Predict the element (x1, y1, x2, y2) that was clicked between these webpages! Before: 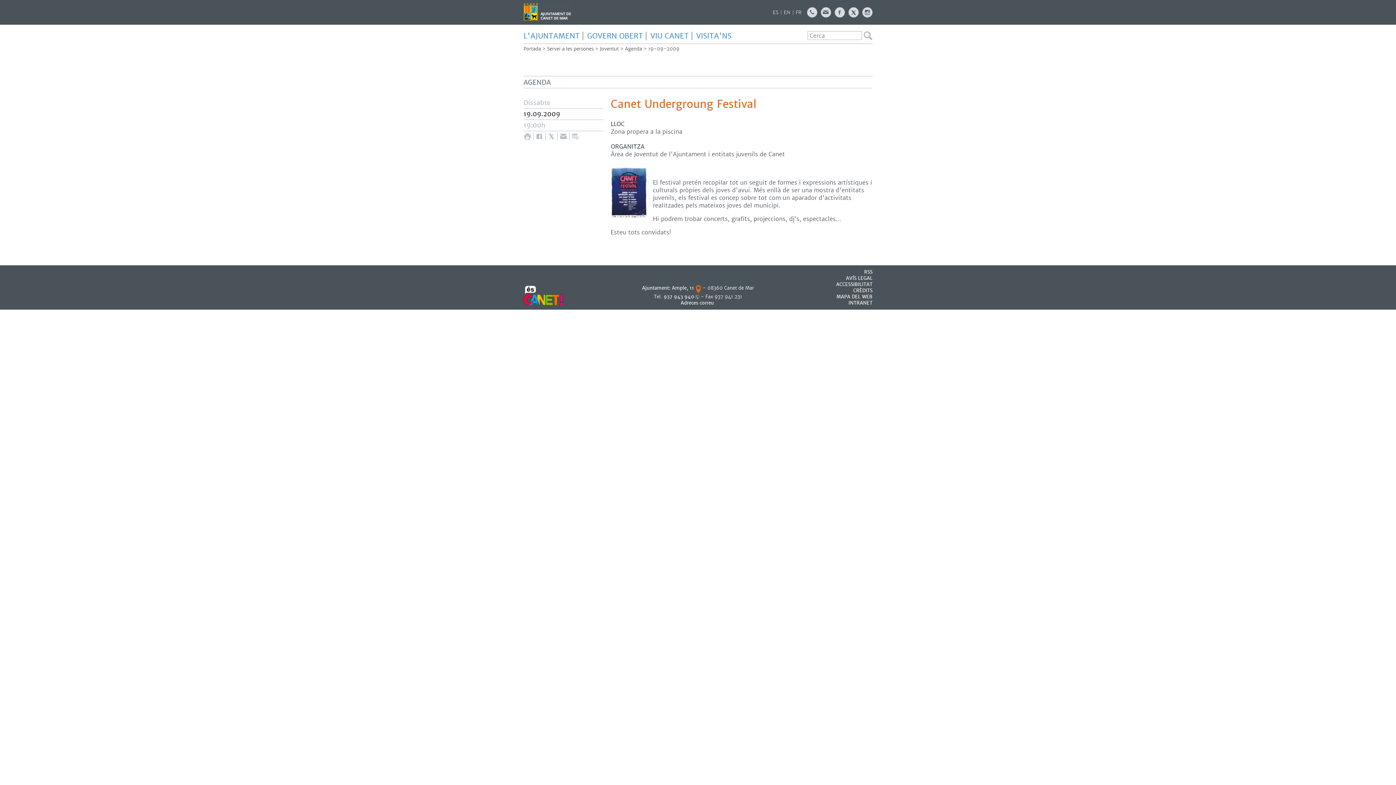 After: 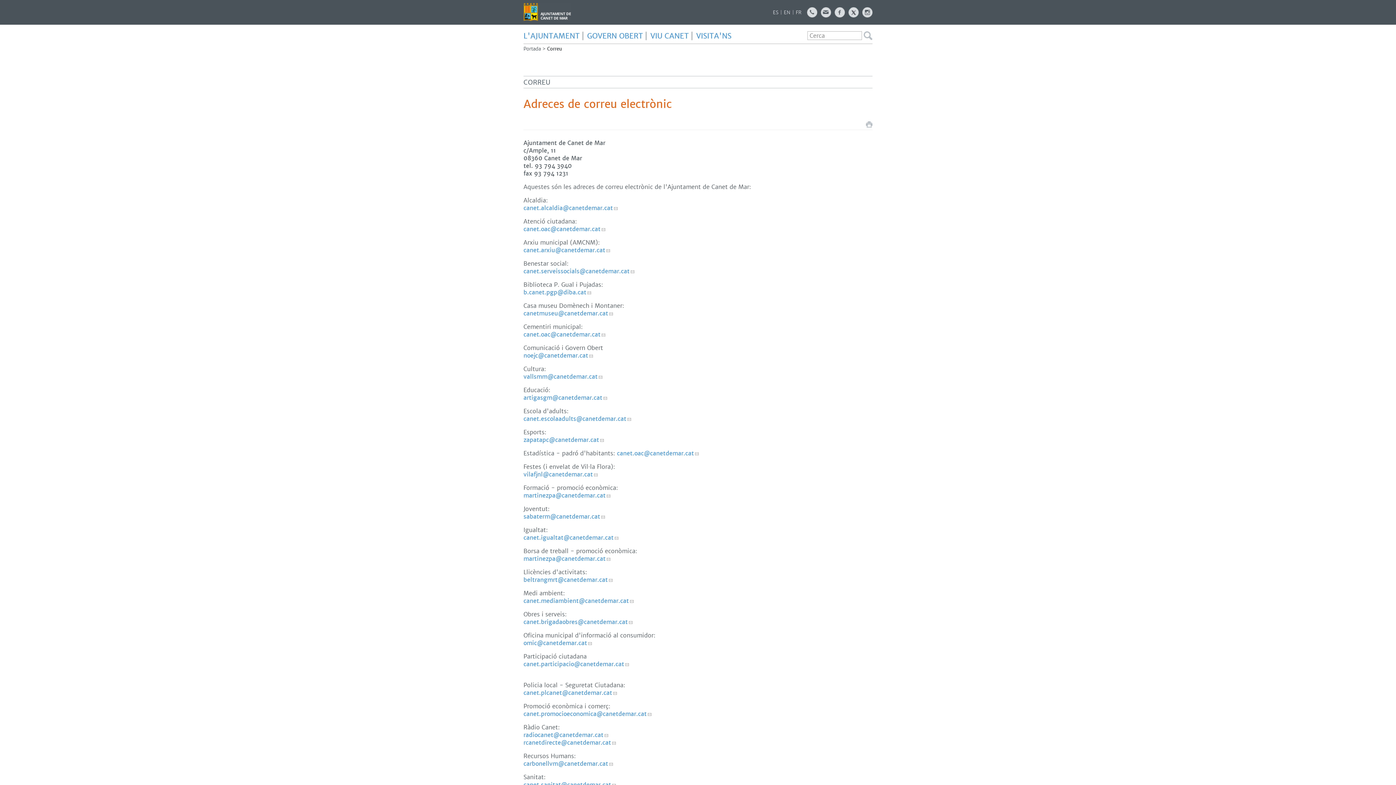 Action: label: Adreces correu  bbox: (680, 300, 715, 306)